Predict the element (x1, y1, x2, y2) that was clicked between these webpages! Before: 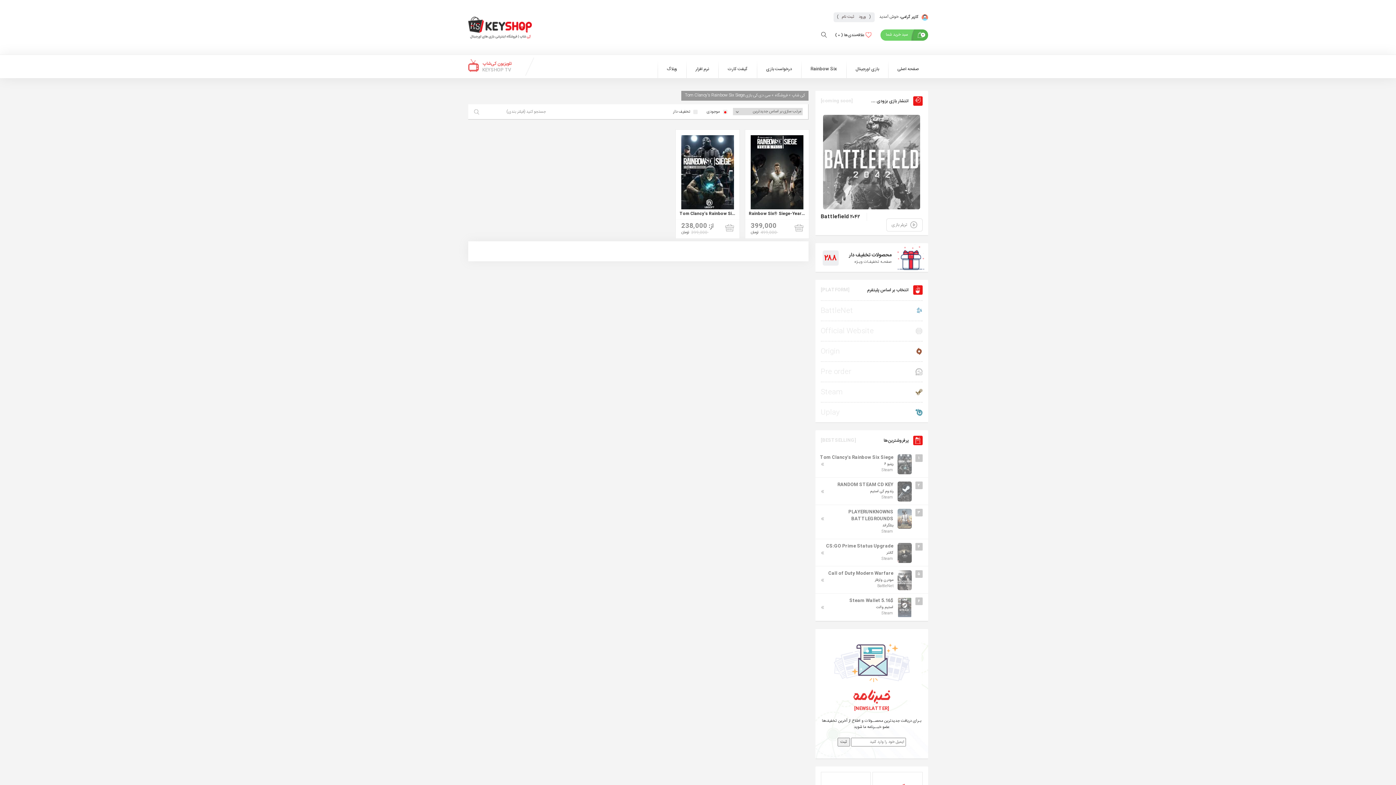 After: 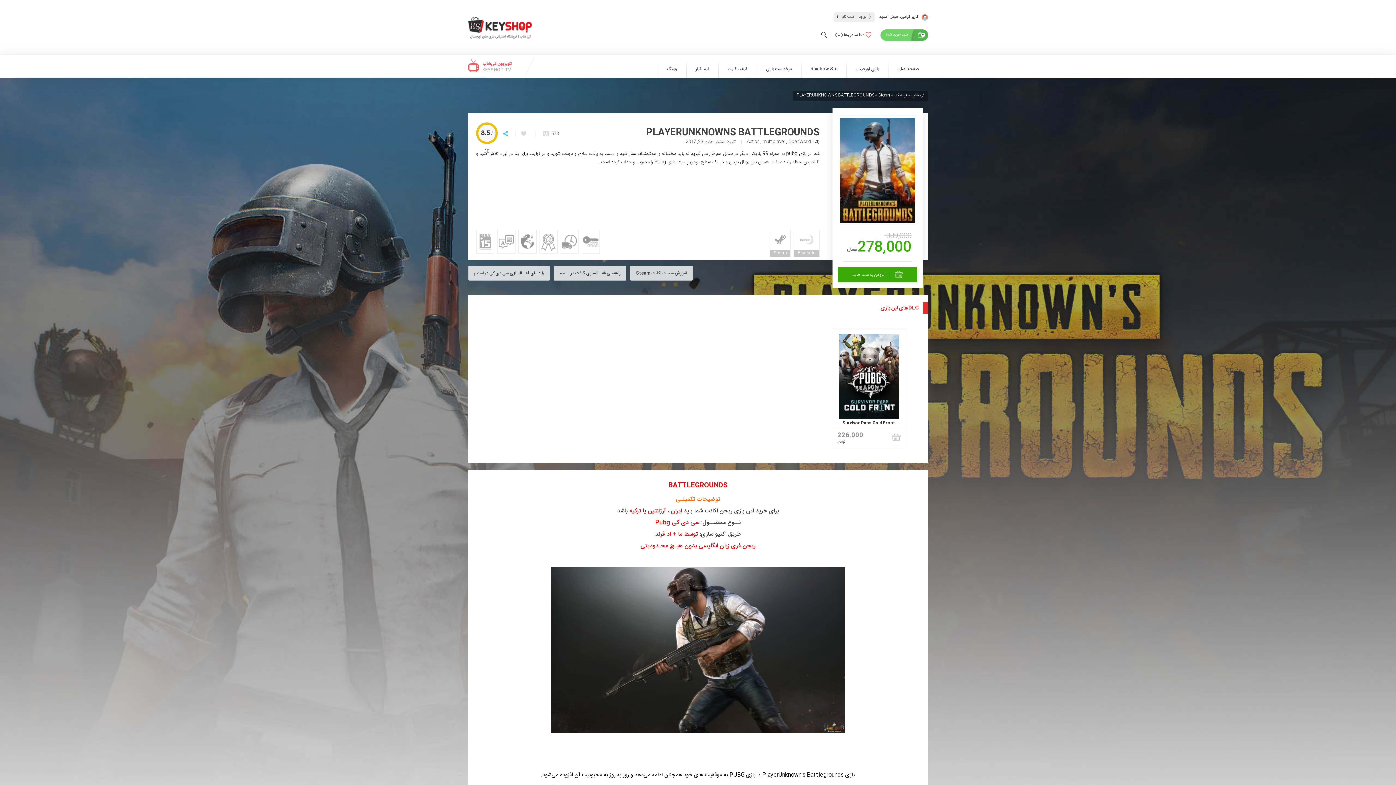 Action: label: »
۳
PLAYERUNKNOWNS BATTLEGROUNDSبتلگراند  
۲۷۸,۰۰۰ تومان
Steam bbox: (848, 509, 893, 535)